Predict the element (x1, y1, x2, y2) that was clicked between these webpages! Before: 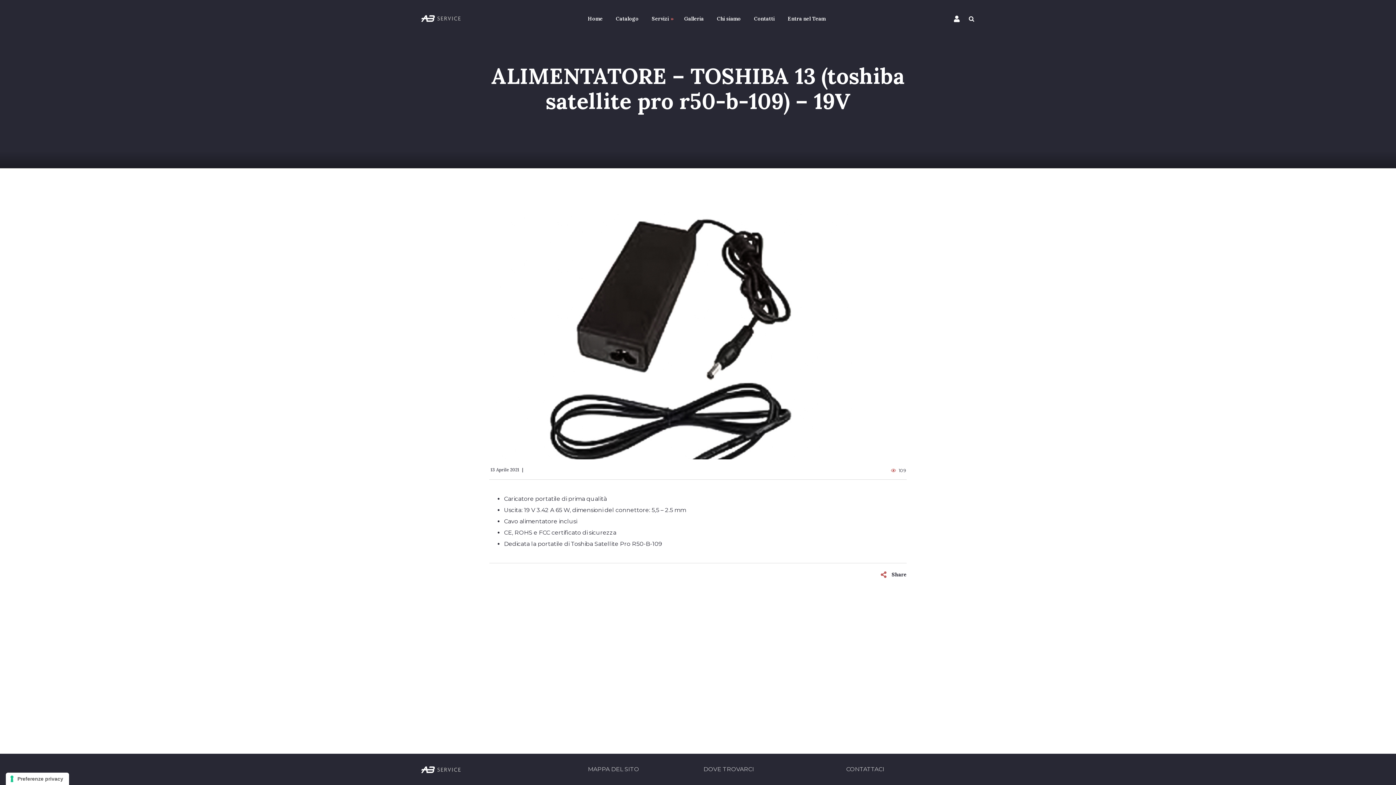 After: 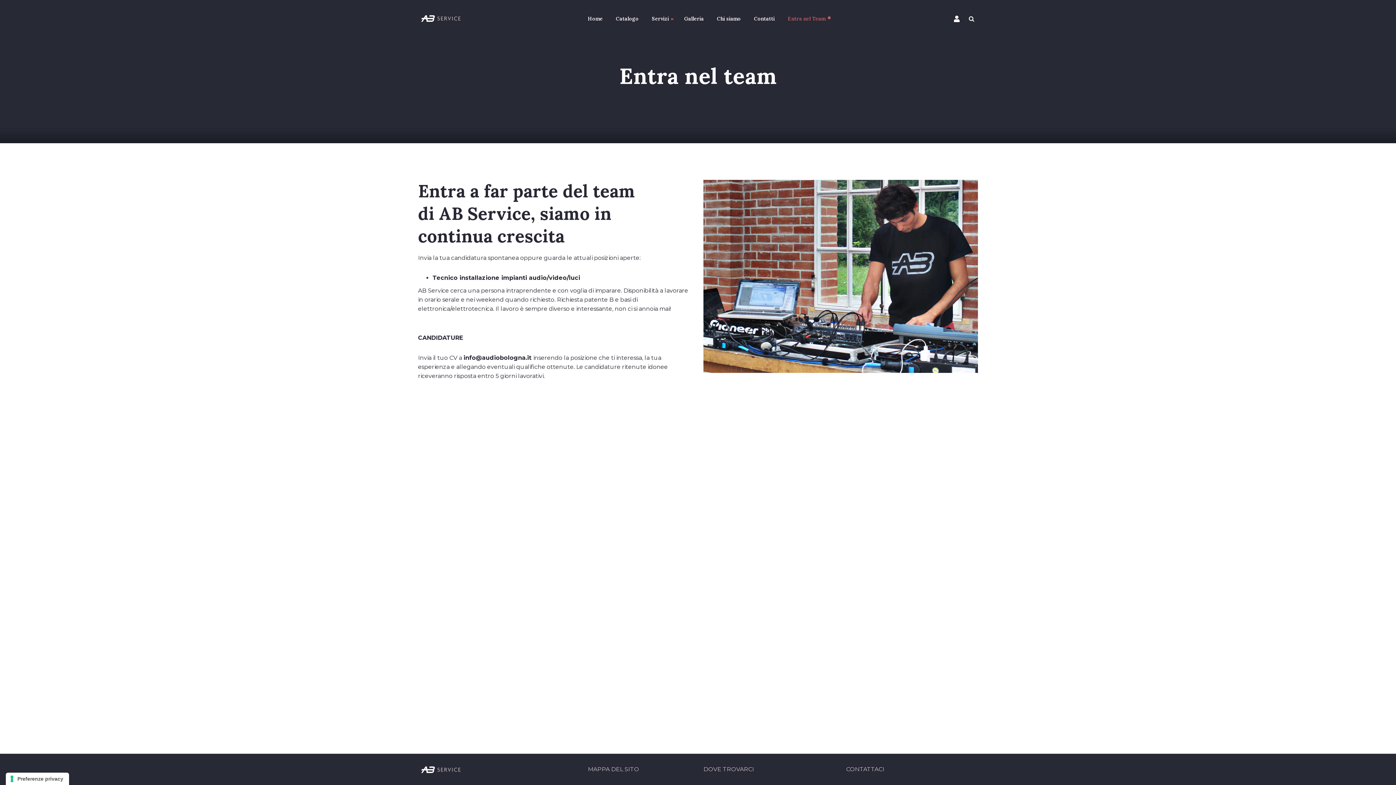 Action: label: Entra nel Team bbox: (781, 15, 825, 22)